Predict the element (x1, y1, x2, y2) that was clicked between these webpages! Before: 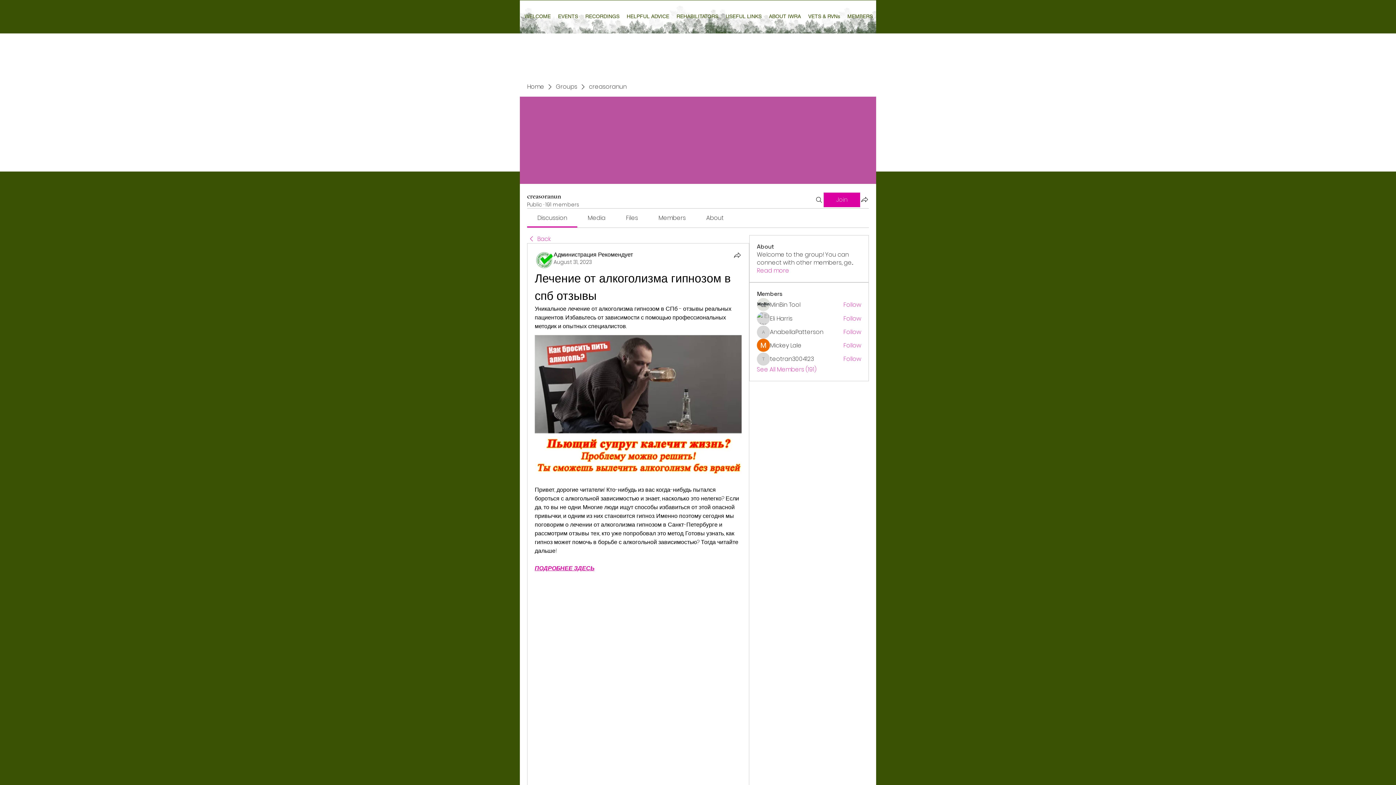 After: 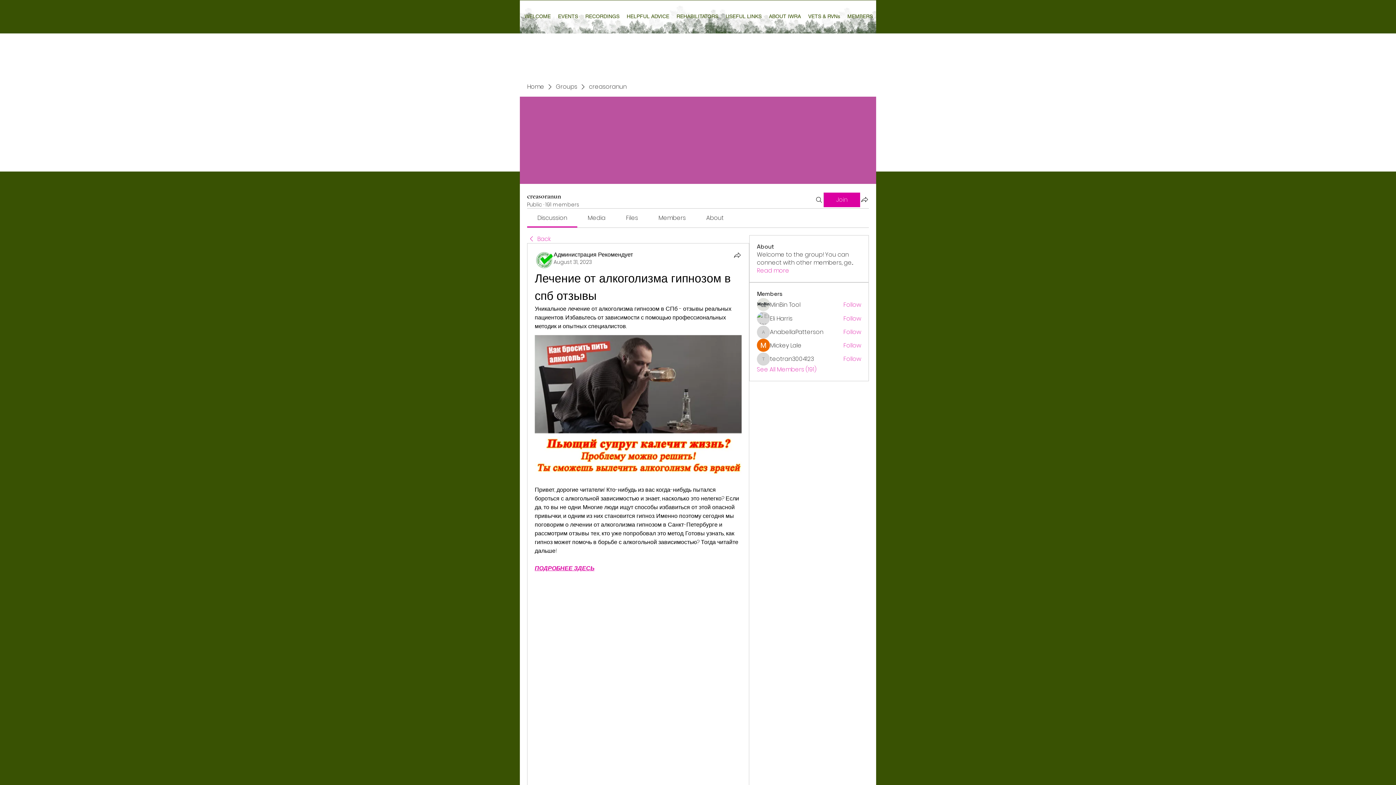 Action: label: About bbox: (706, 213, 723, 222)